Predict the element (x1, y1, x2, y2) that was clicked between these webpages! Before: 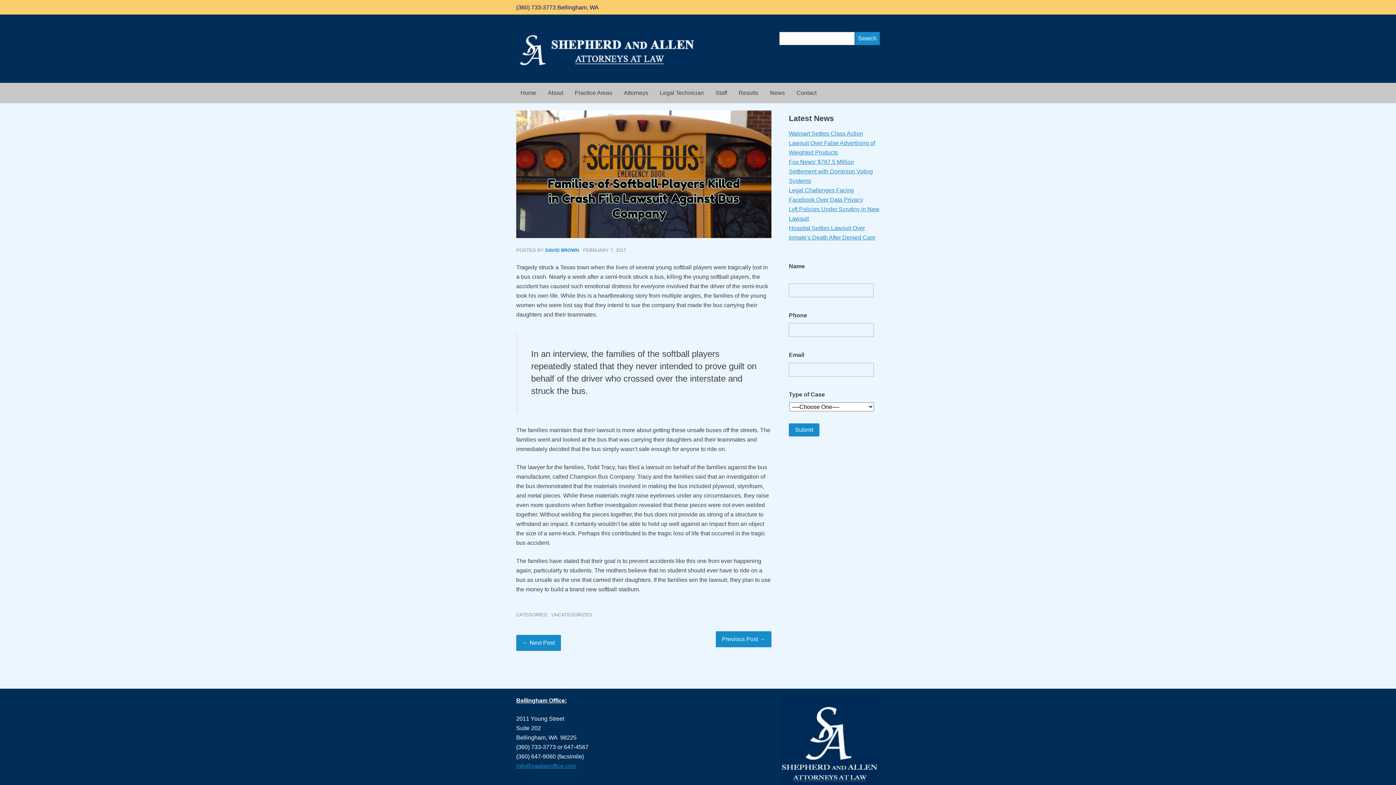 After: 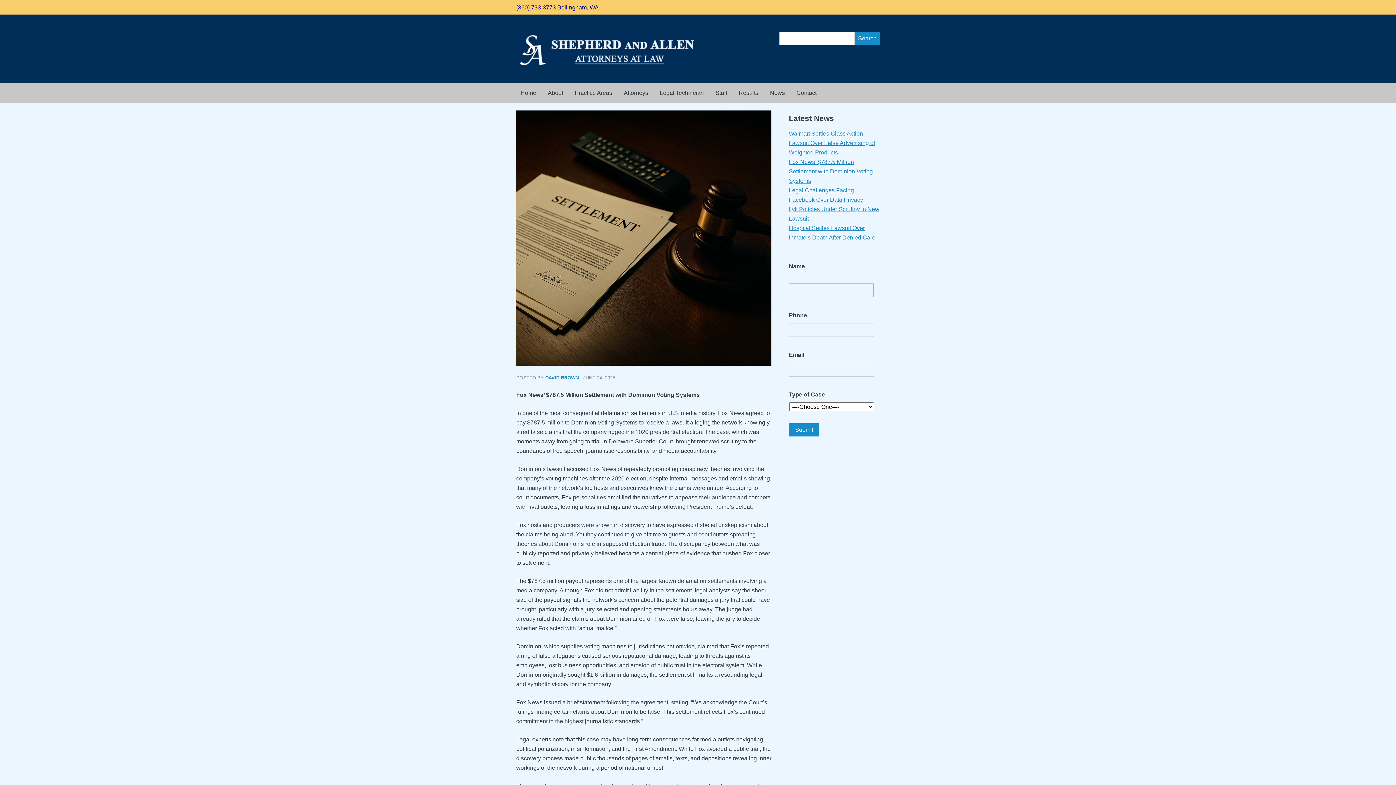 Action: bbox: (789, 158, 873, 183) label: Fox News’ $787.5 Million Settlement with Dominion Voting Systems